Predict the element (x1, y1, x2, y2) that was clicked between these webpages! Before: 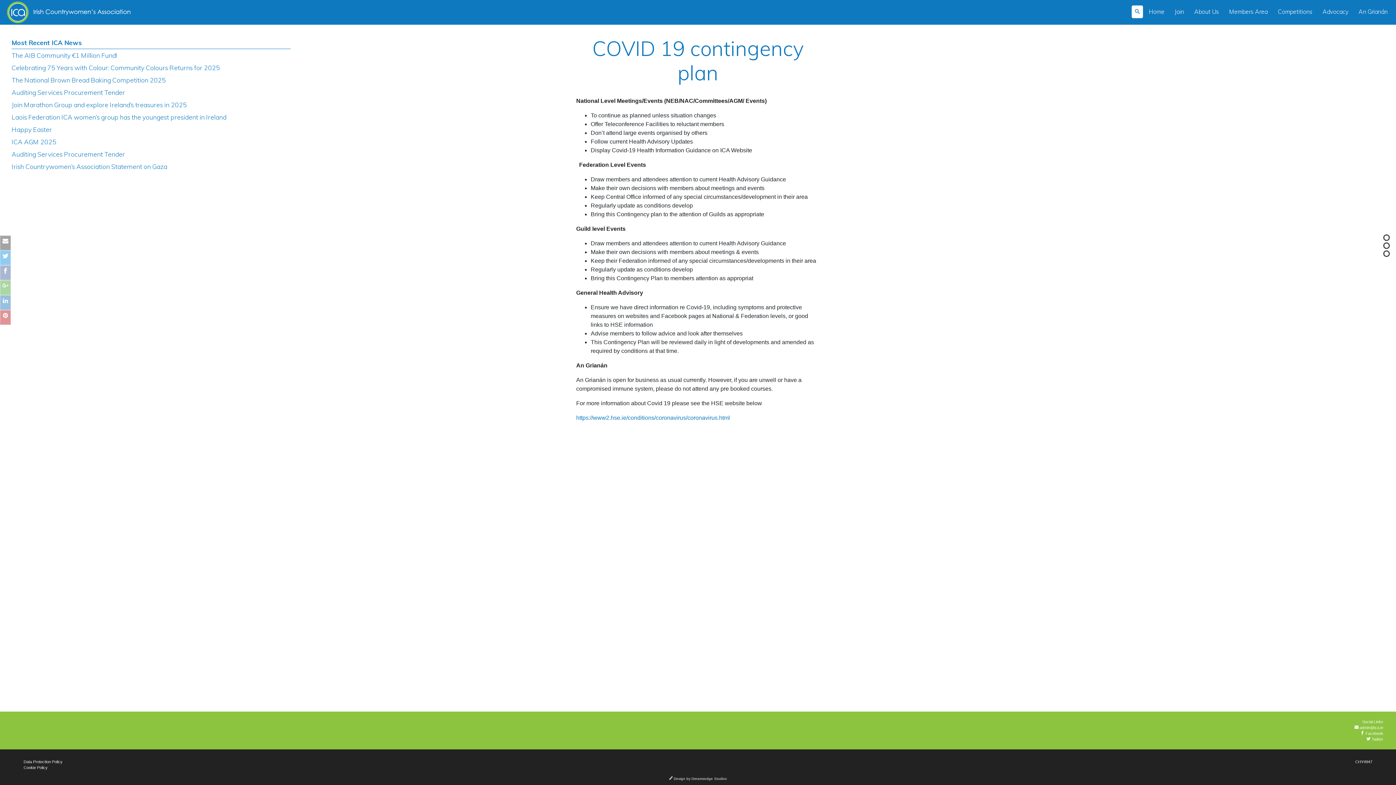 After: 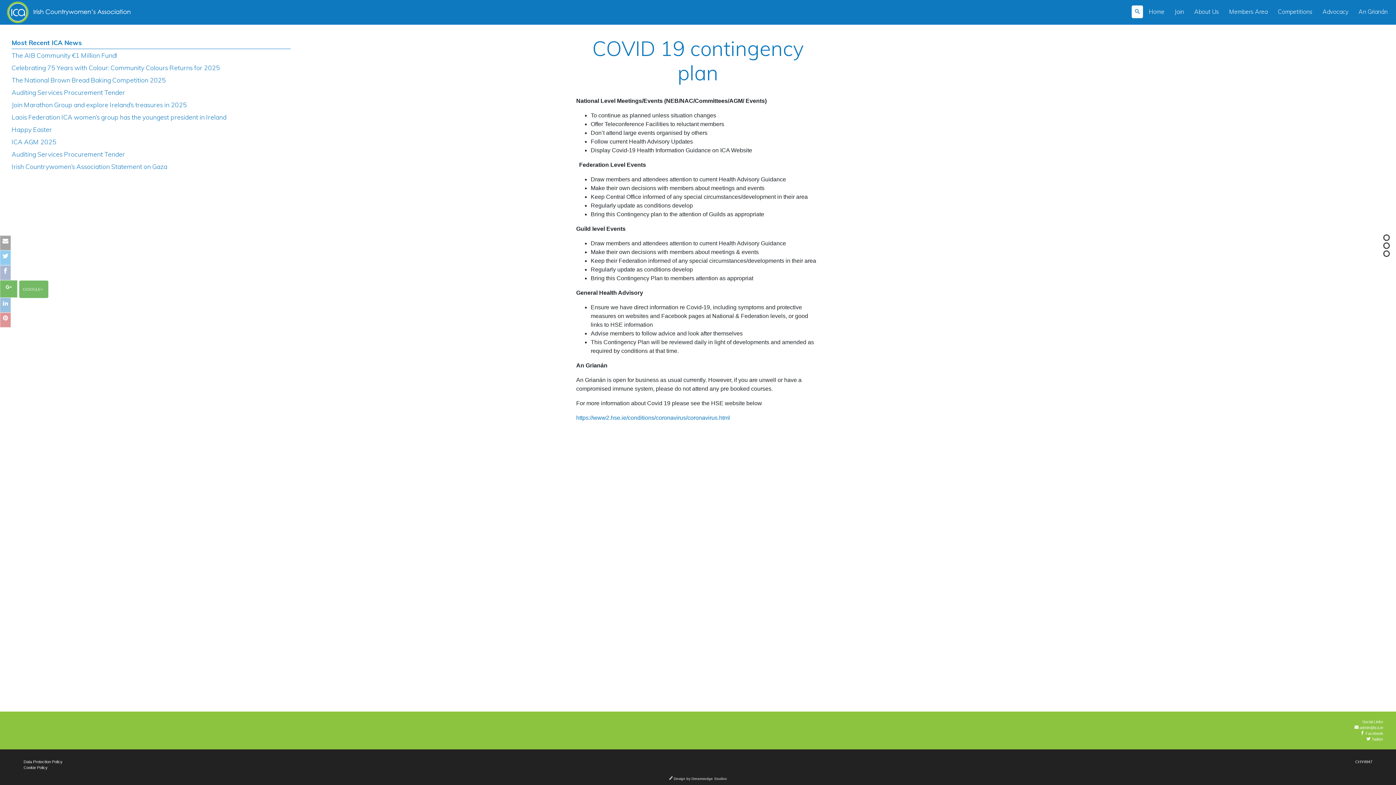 Action: bbox: (0, 280, 10, 295)